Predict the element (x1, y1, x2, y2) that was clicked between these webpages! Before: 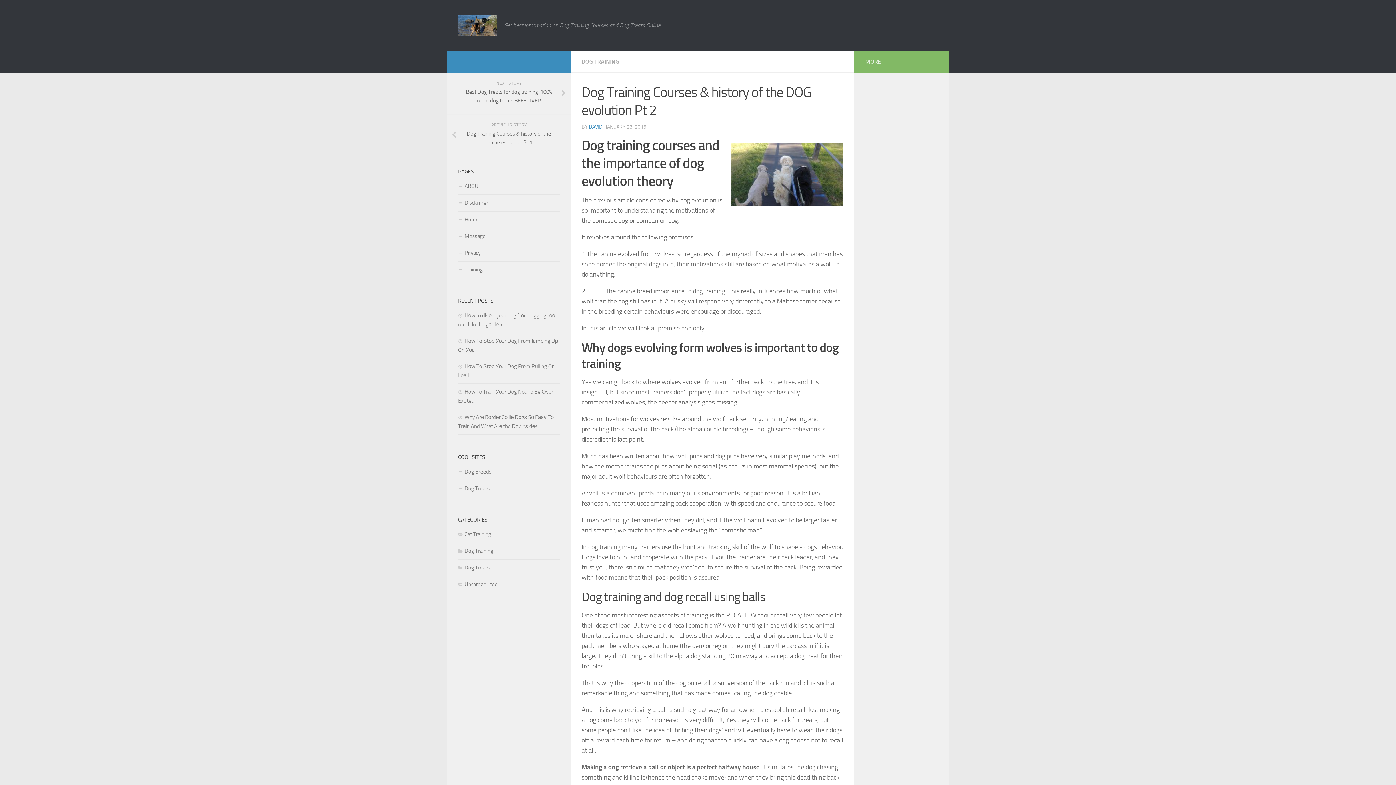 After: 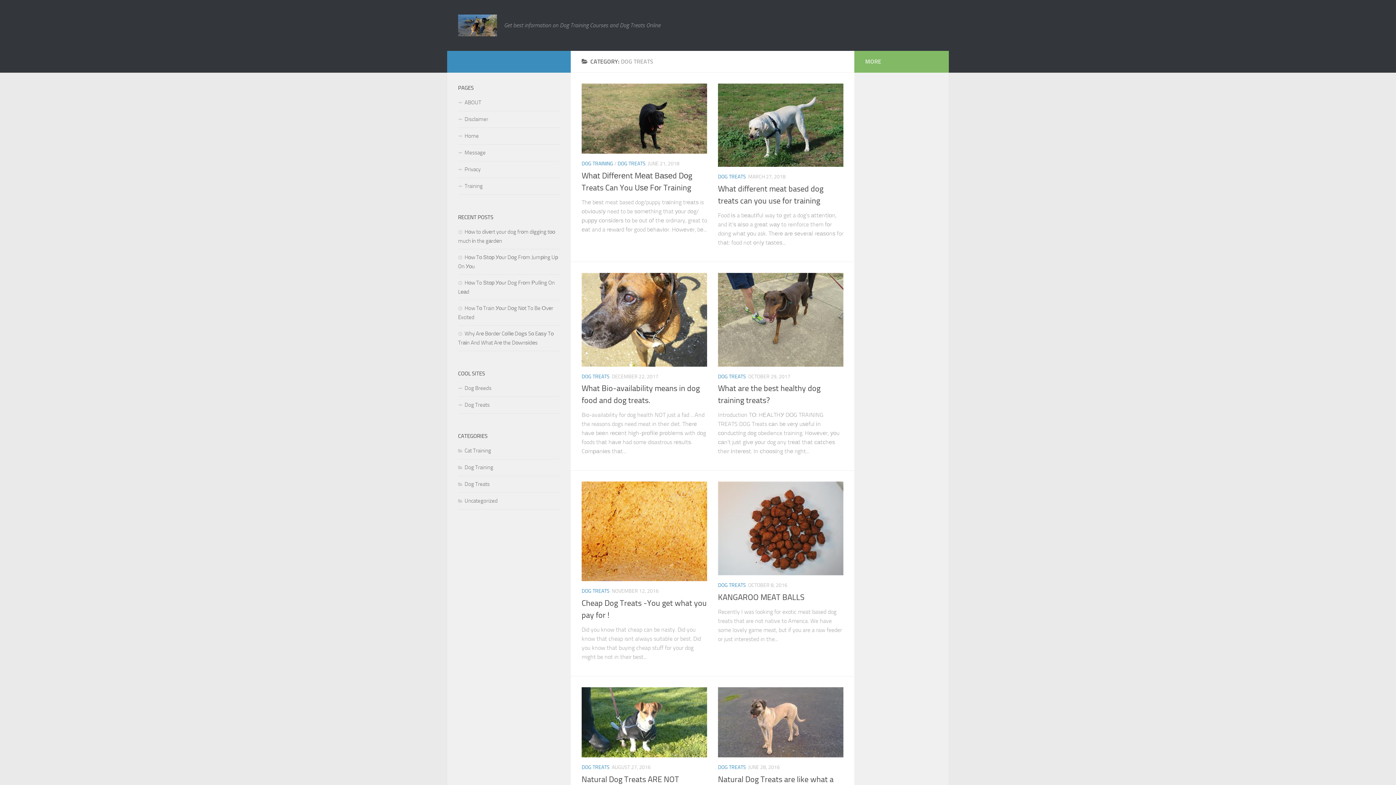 Action: bbox: (458, 564, 489, 571) label: Dog Treats